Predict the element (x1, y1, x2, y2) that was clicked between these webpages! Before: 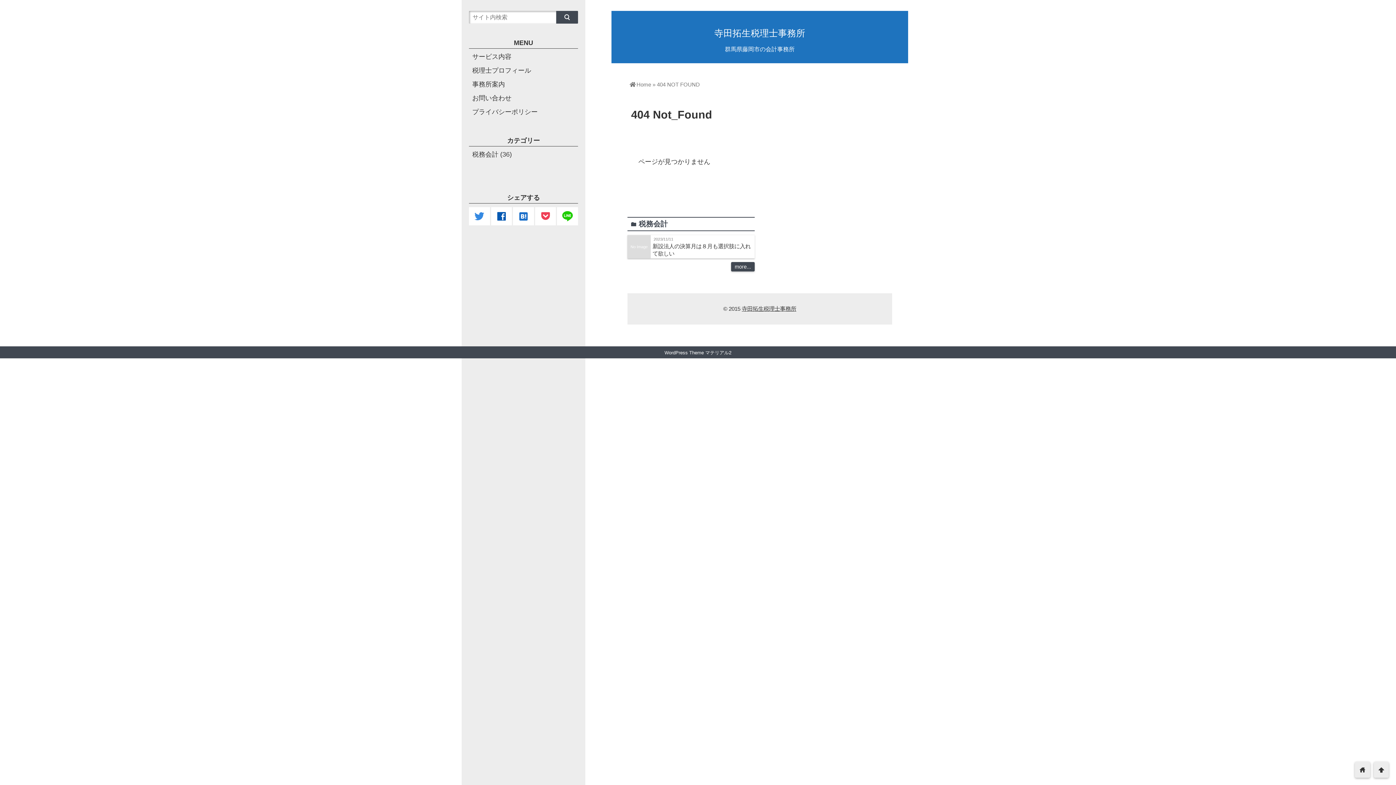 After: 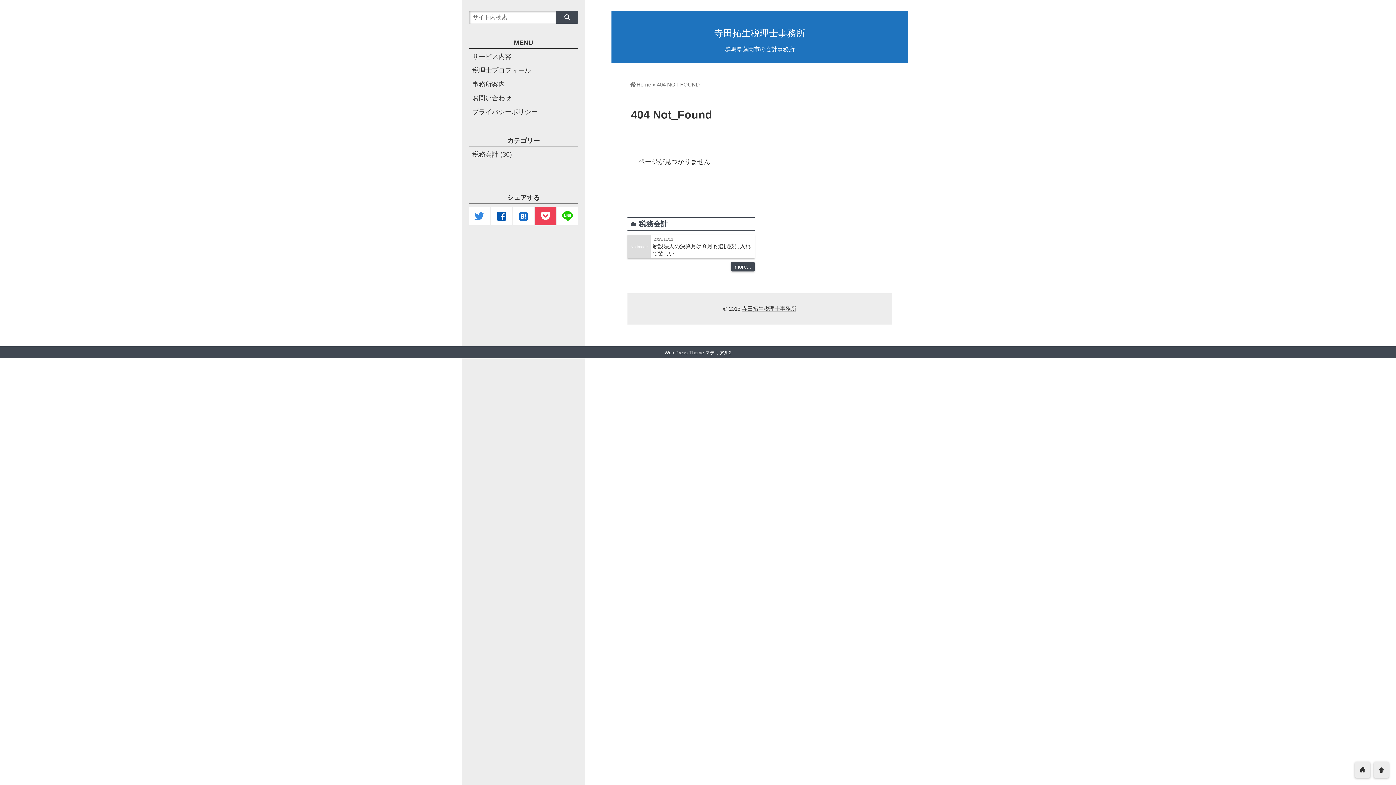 Action: bbox: (535, 207, 556, 225)